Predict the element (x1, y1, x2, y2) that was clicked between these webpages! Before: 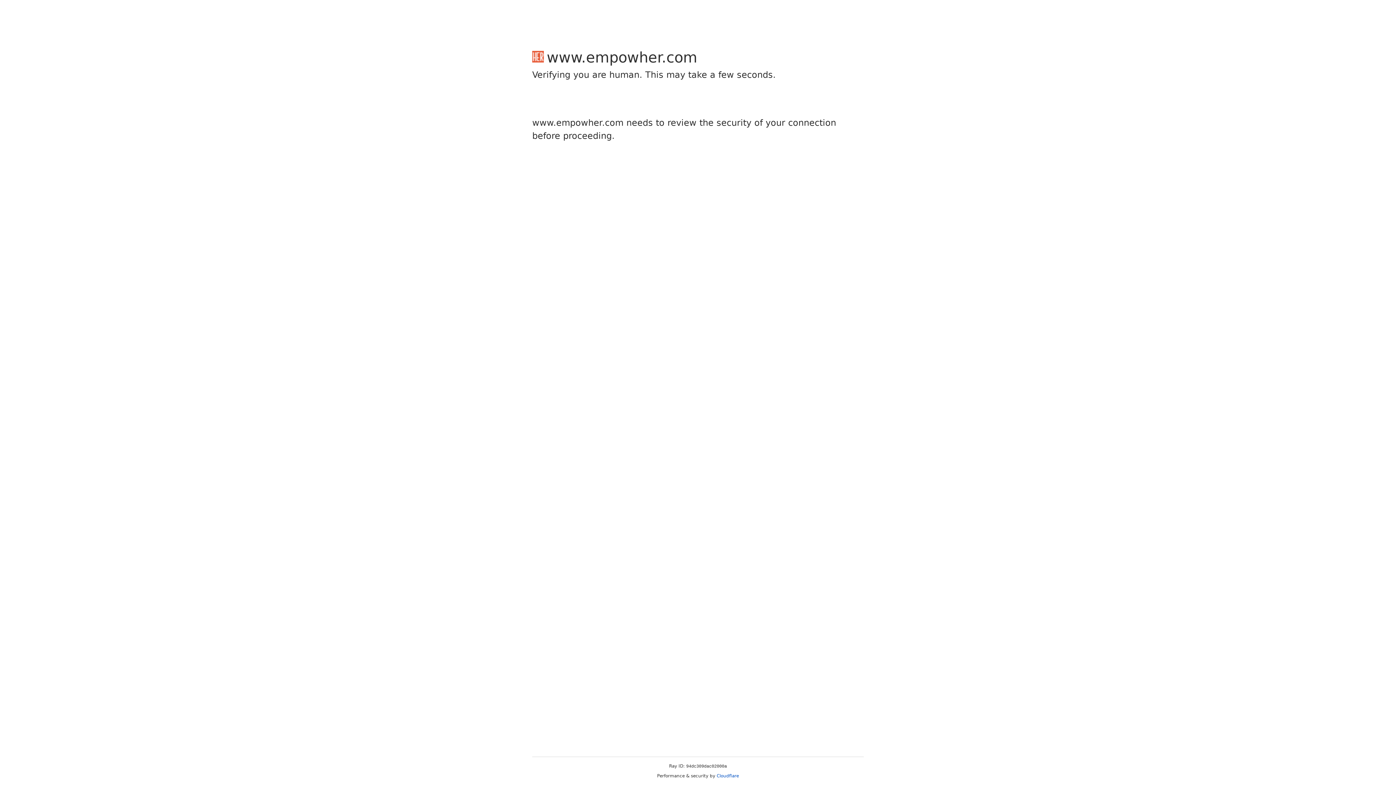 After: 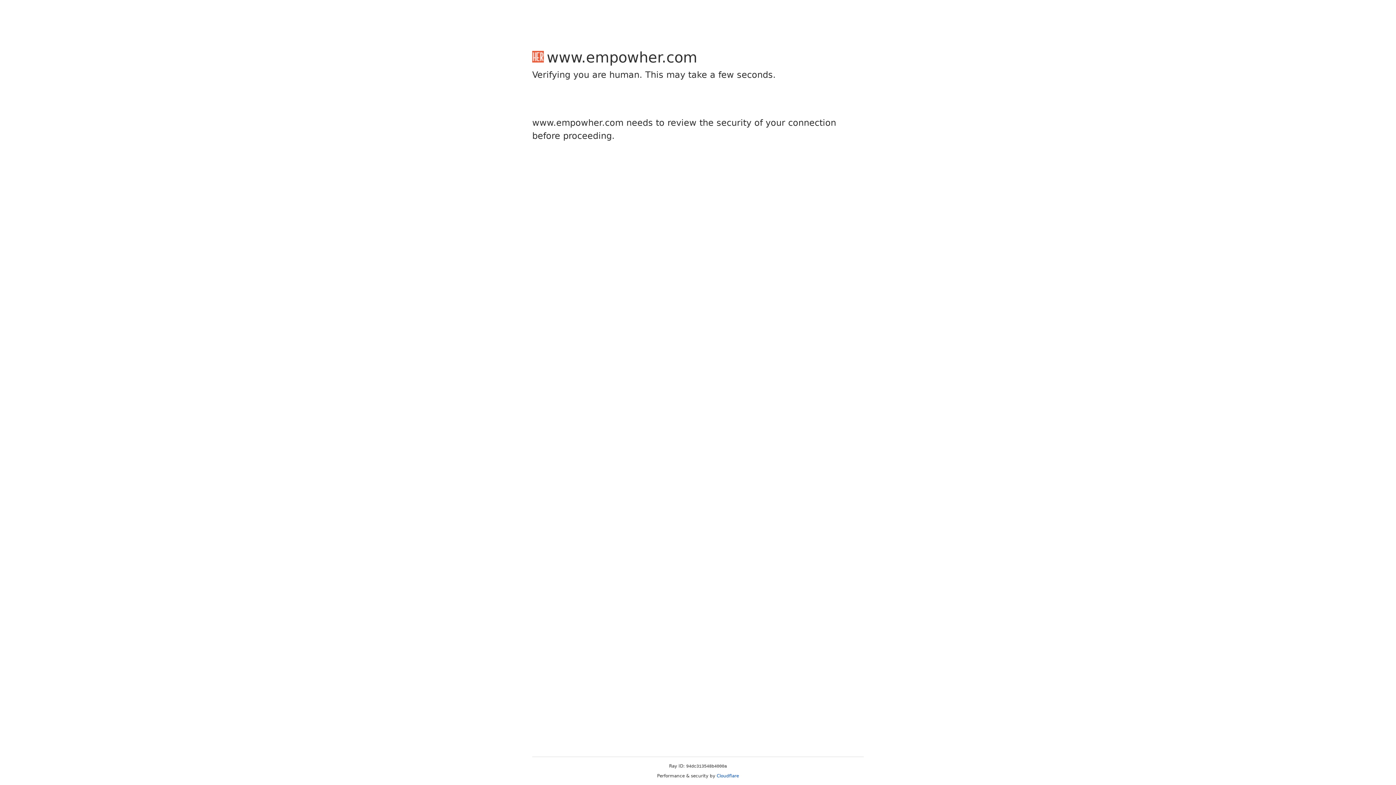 Action: bbox: (716, 773, 739, 778) label: Cloudflare